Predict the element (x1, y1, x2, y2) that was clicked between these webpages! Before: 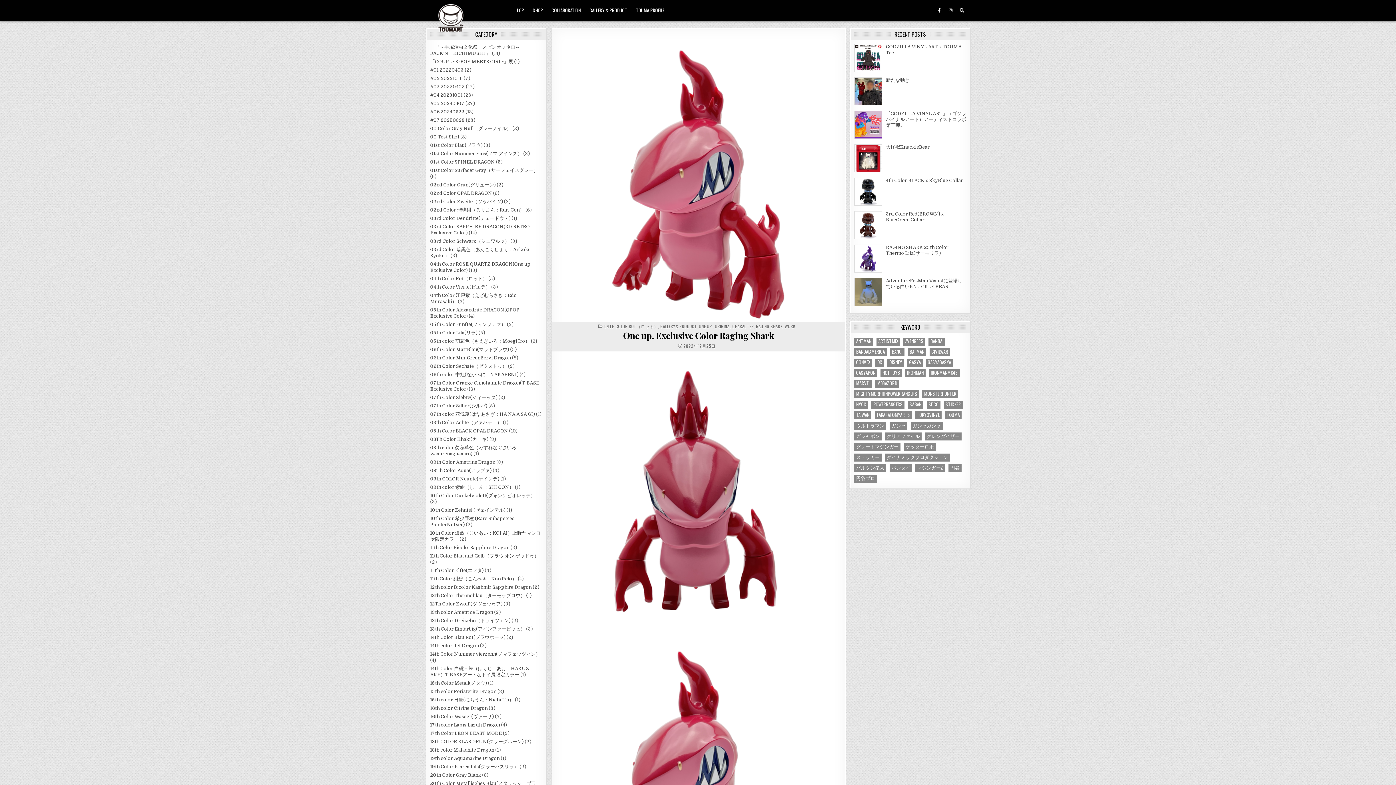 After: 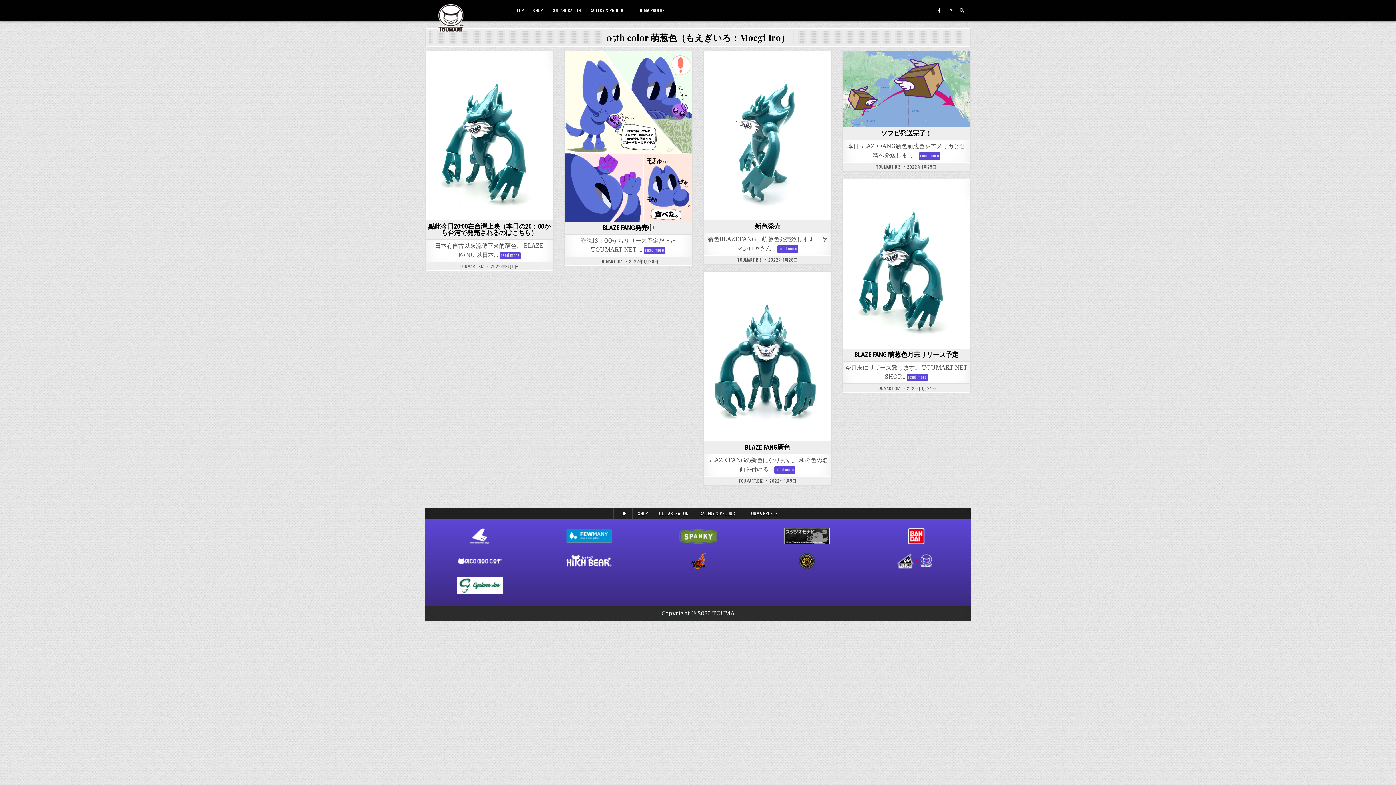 Action: label: 05th color 萌葱色（もえぎいろ：Moegi Iro） bbox: (430, 338, 530, 344)